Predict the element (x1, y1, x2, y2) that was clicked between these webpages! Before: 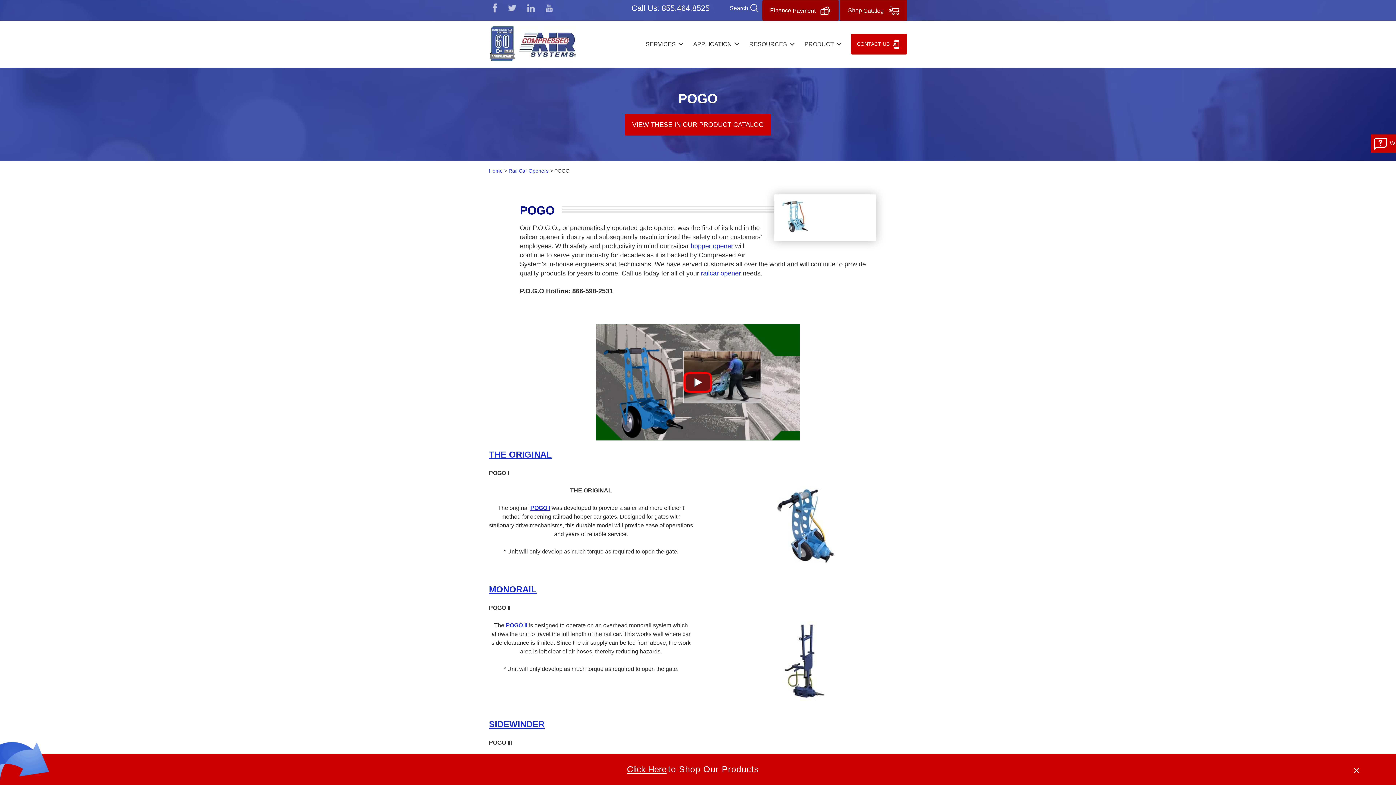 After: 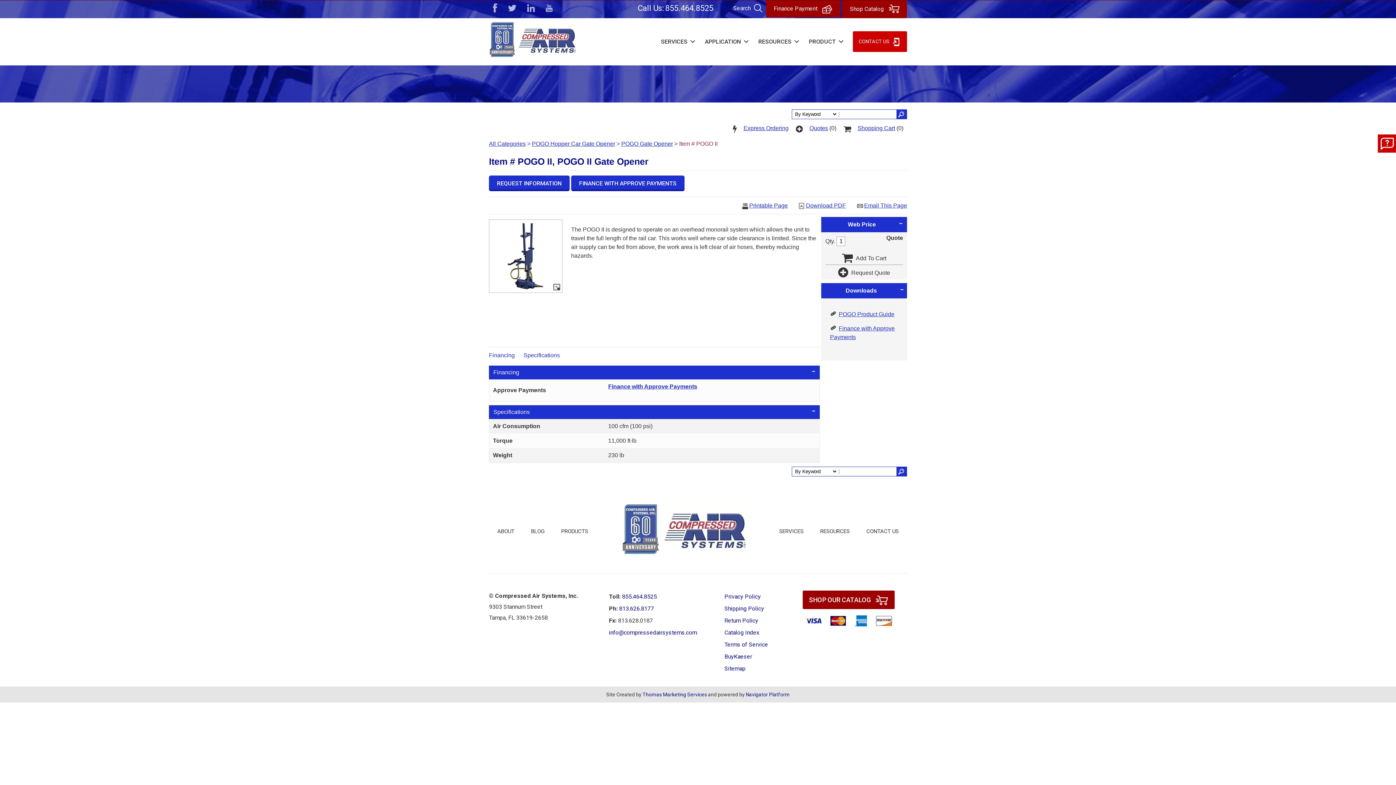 Action: bbox: (759, 622, 850, 628)